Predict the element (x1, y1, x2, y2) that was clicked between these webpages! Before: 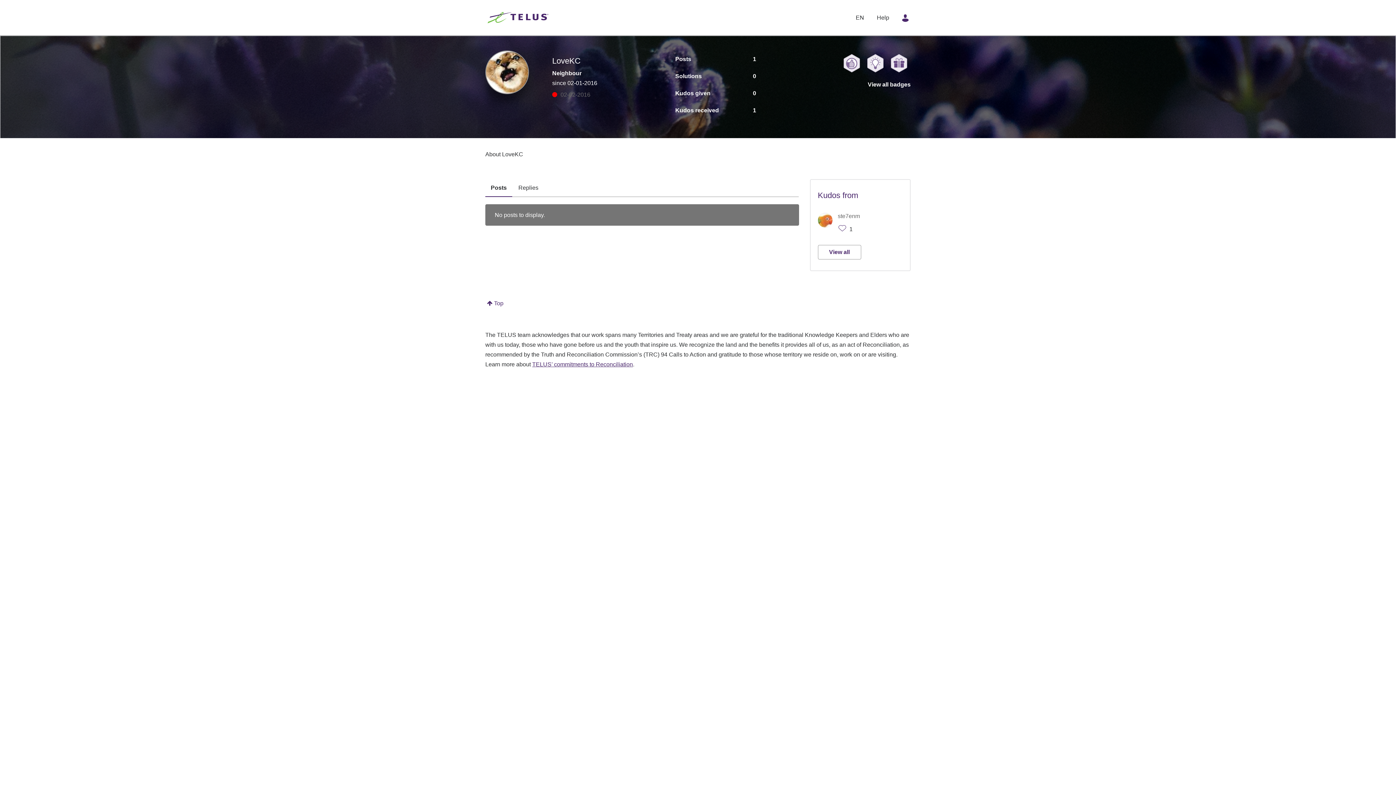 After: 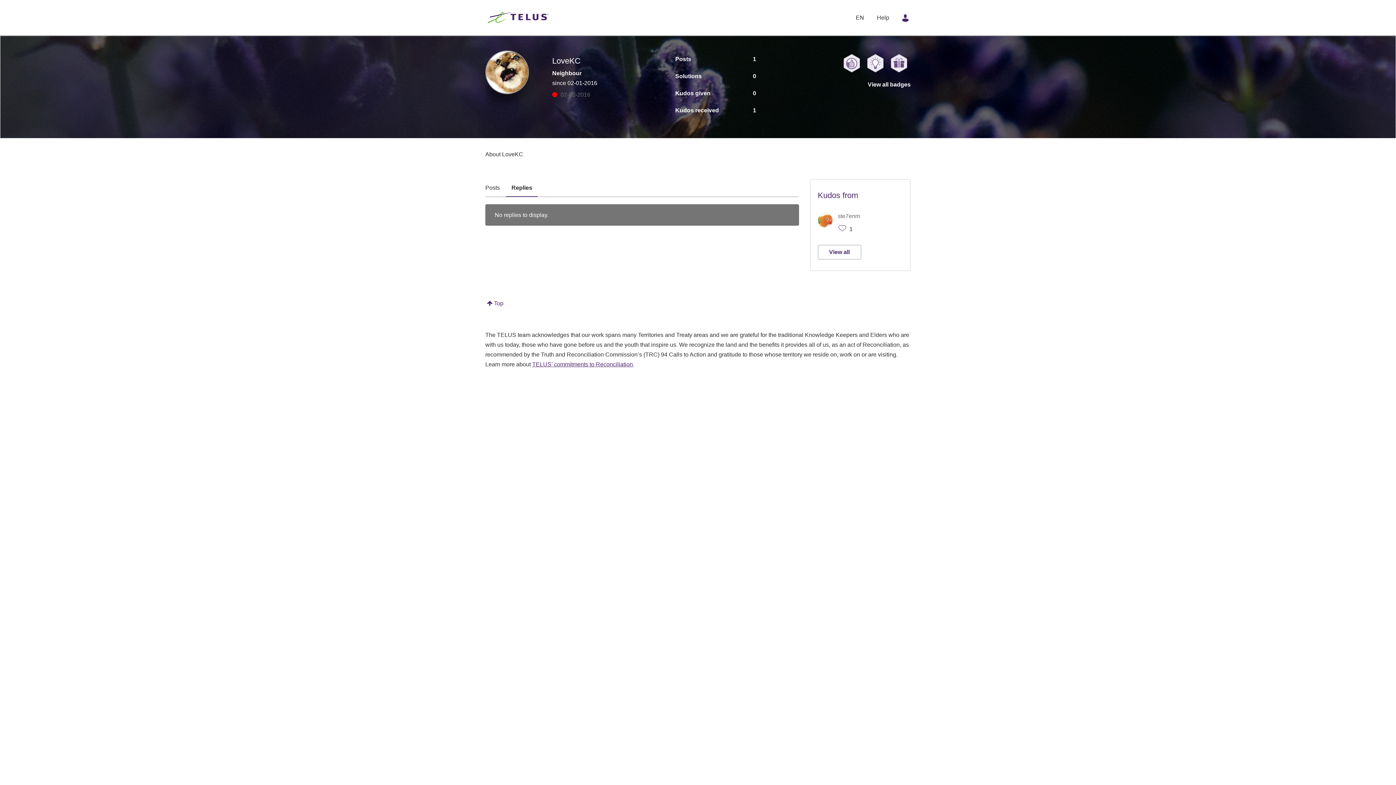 Action: bbox: (513, 179, 544, 196) label: Replies